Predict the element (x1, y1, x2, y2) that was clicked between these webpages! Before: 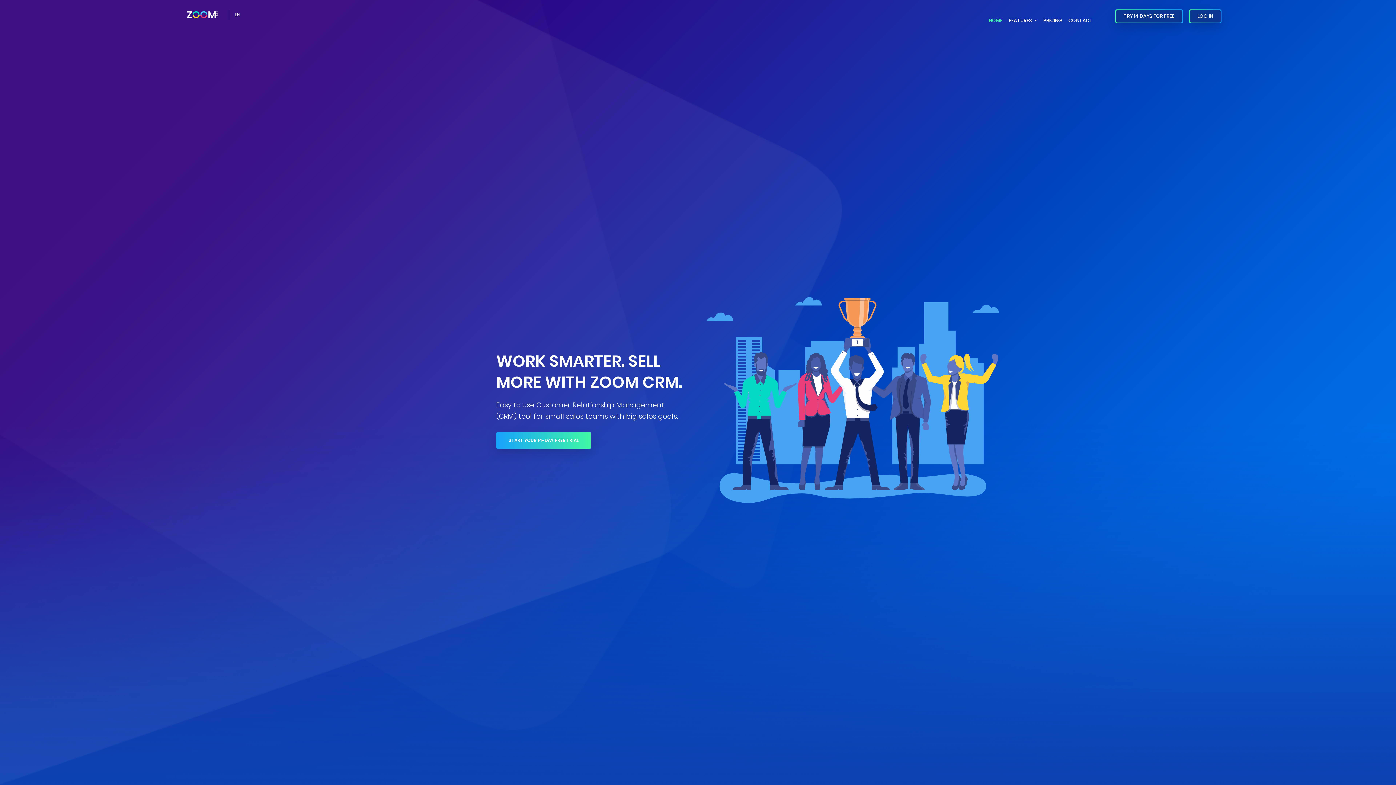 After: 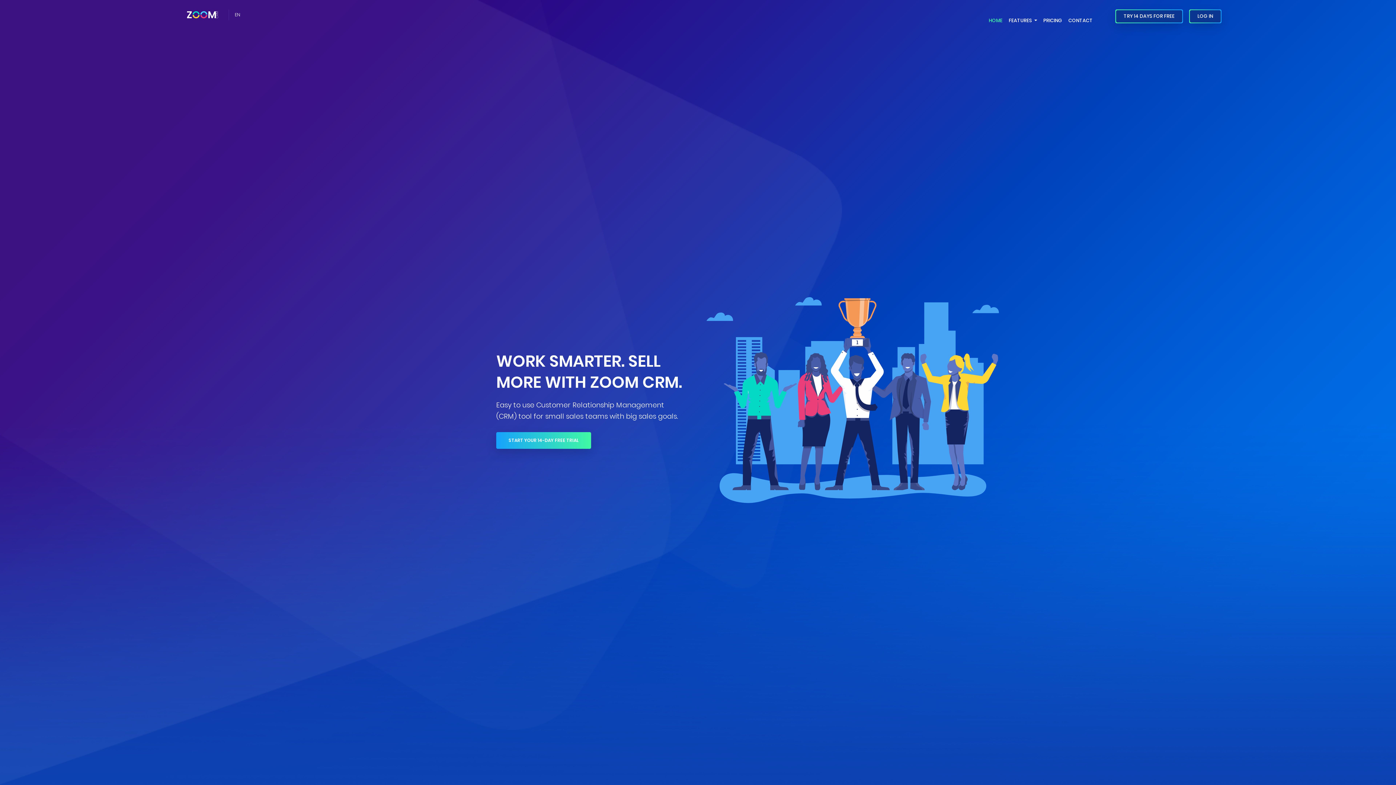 Action: label: EN bbox: (228, 11, 246, 17)